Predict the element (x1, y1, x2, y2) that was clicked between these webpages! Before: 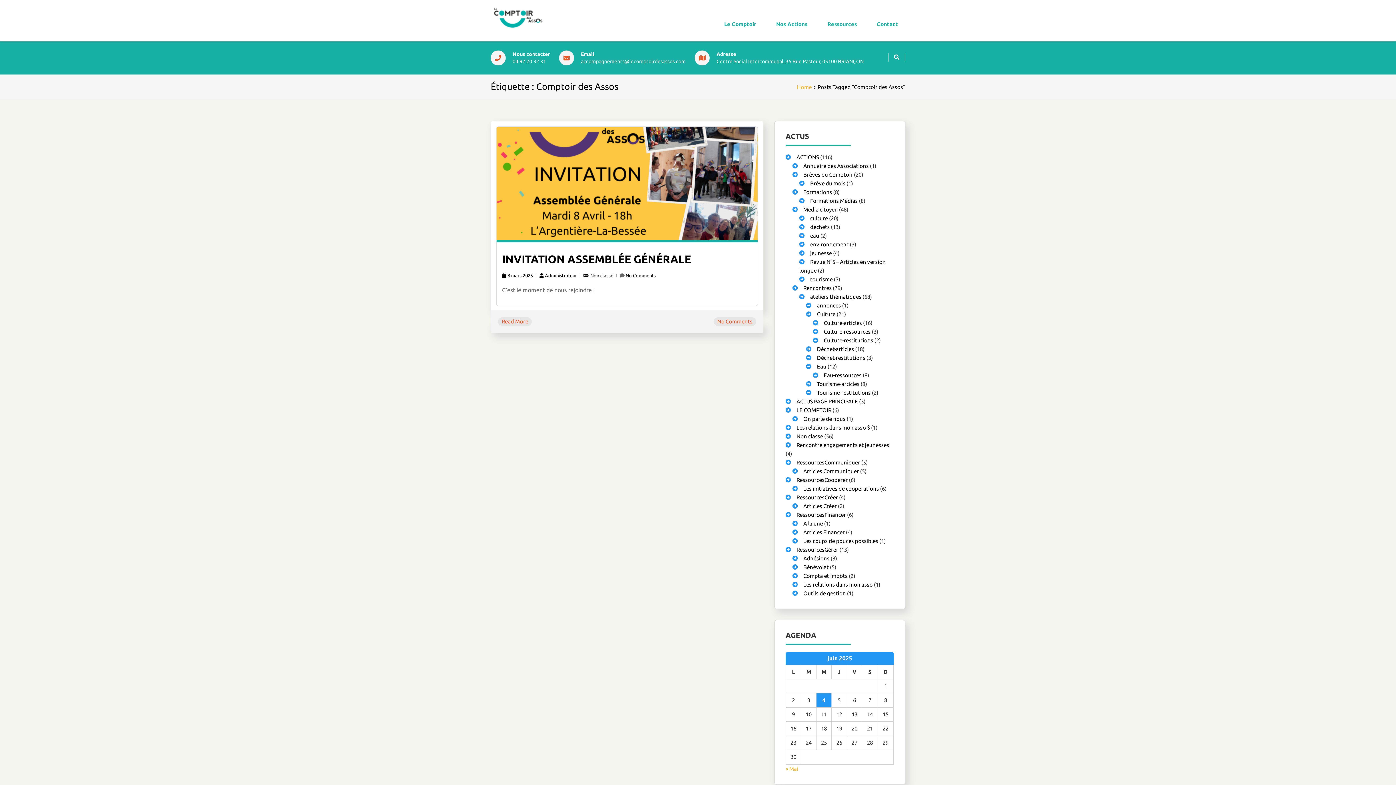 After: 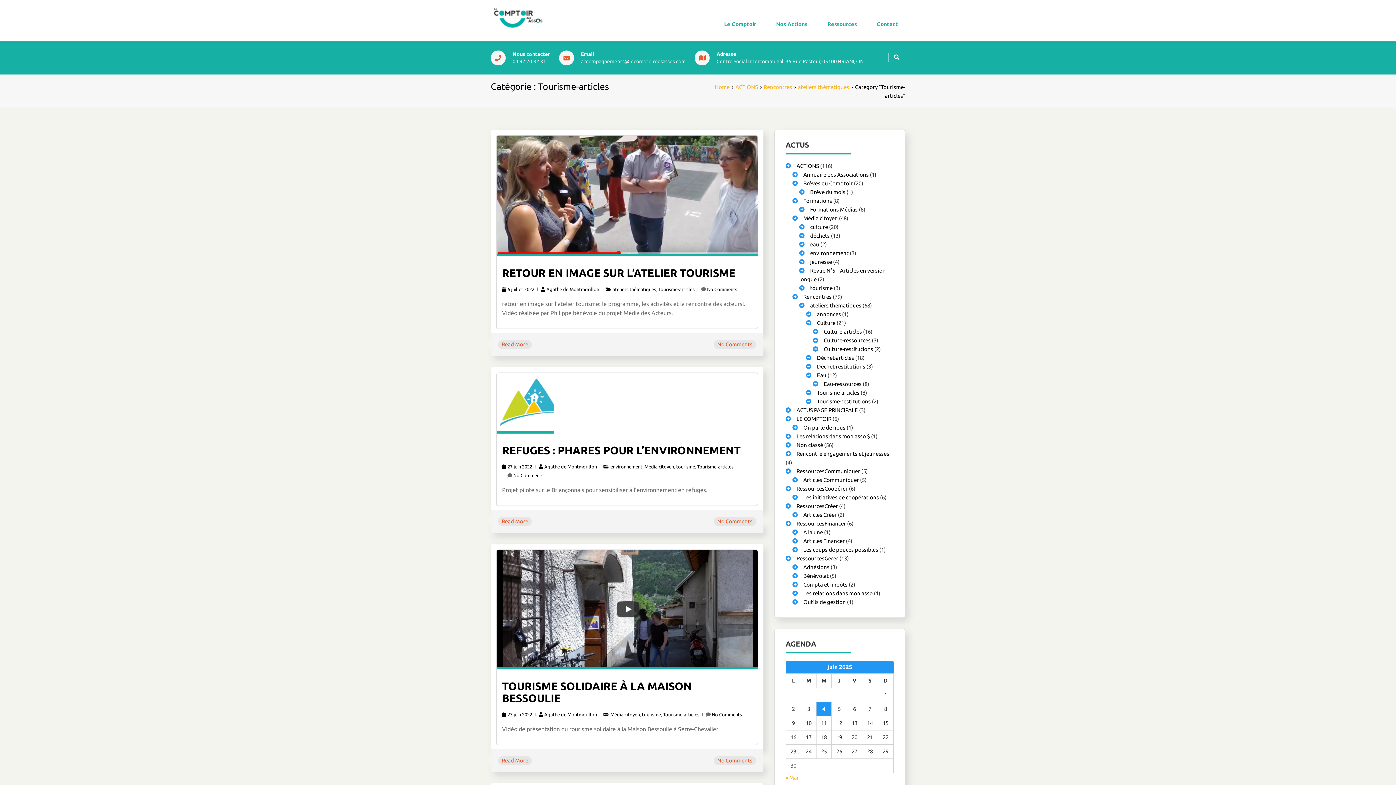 Action: label: Tourisme-articles bbox: (817, 381, 859, 387)